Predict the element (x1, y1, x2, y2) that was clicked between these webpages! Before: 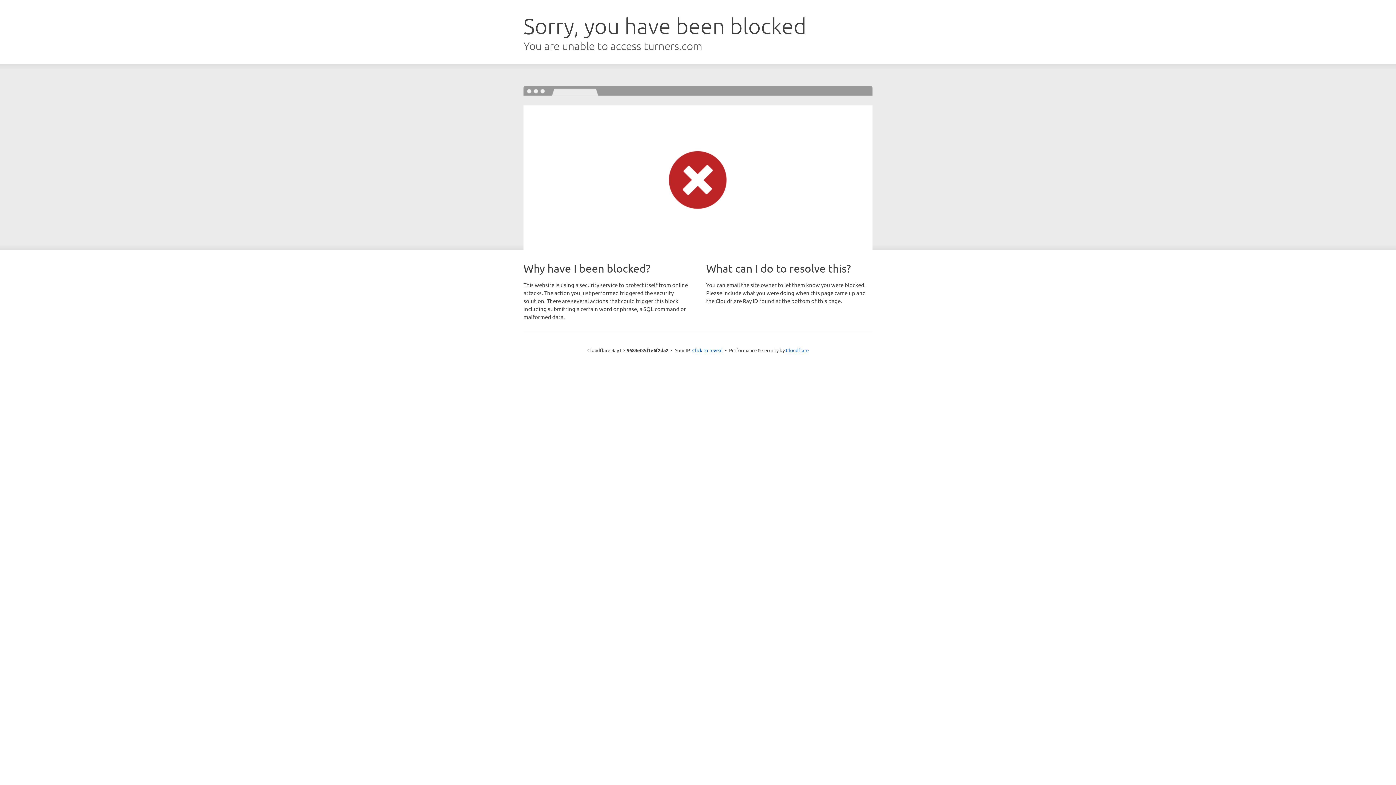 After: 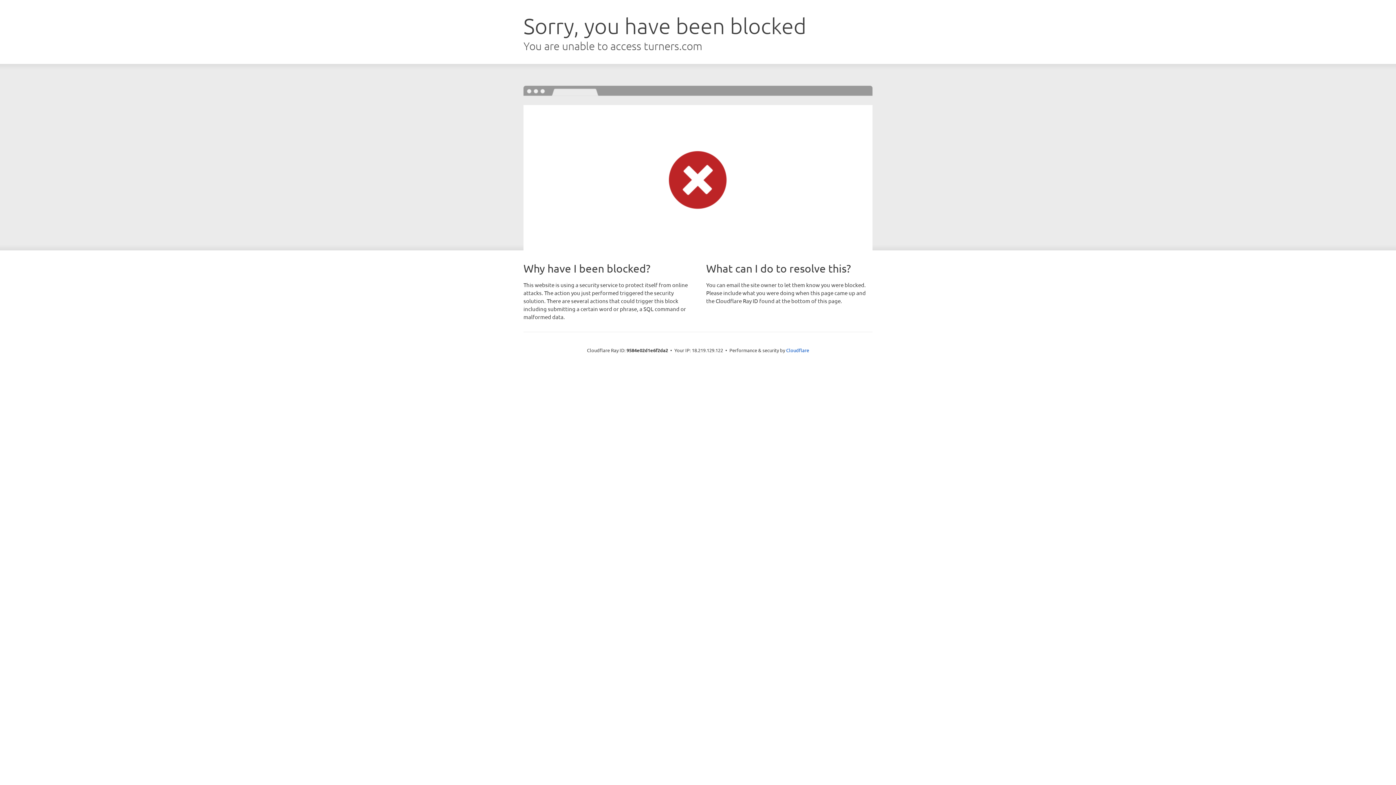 Action: label: Click to reveal bbox: (692, 346, 722, 353)